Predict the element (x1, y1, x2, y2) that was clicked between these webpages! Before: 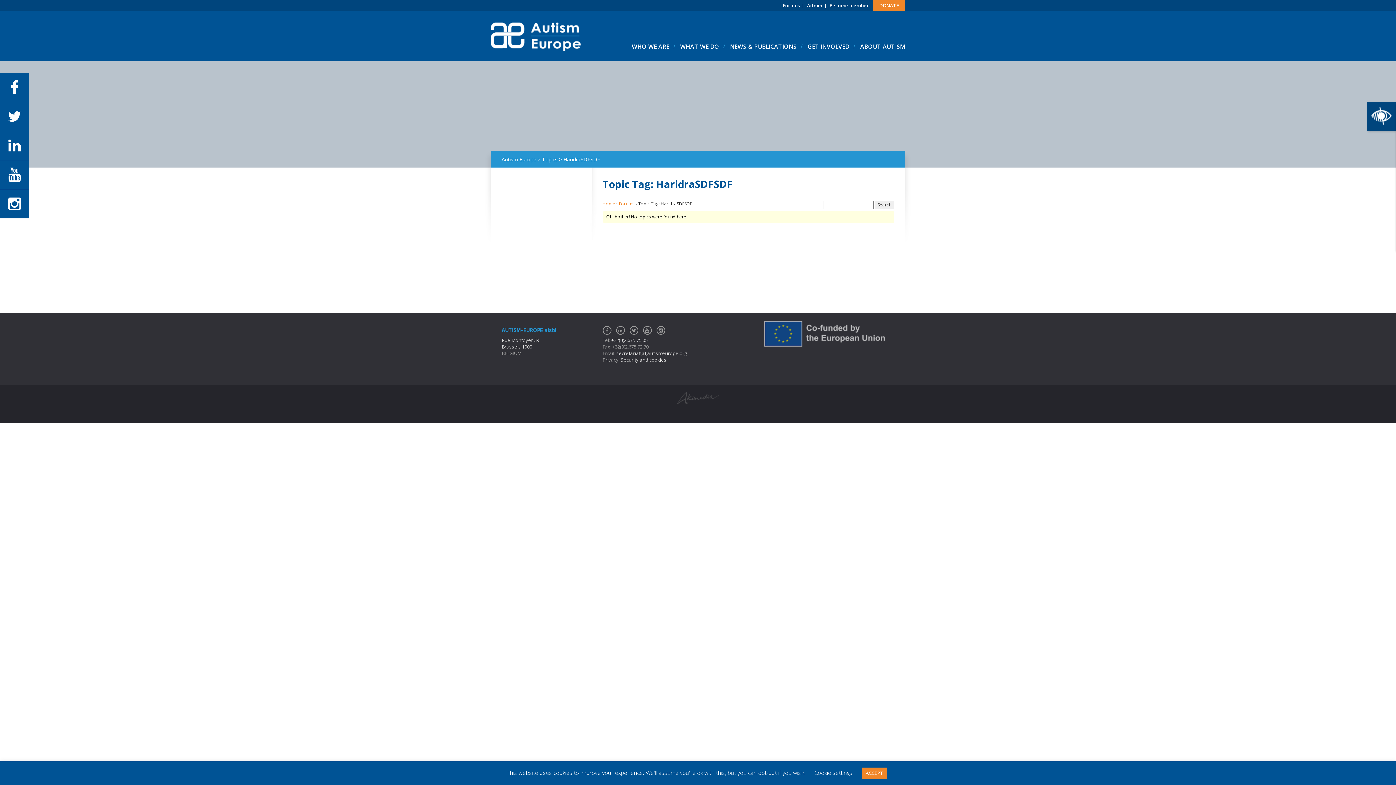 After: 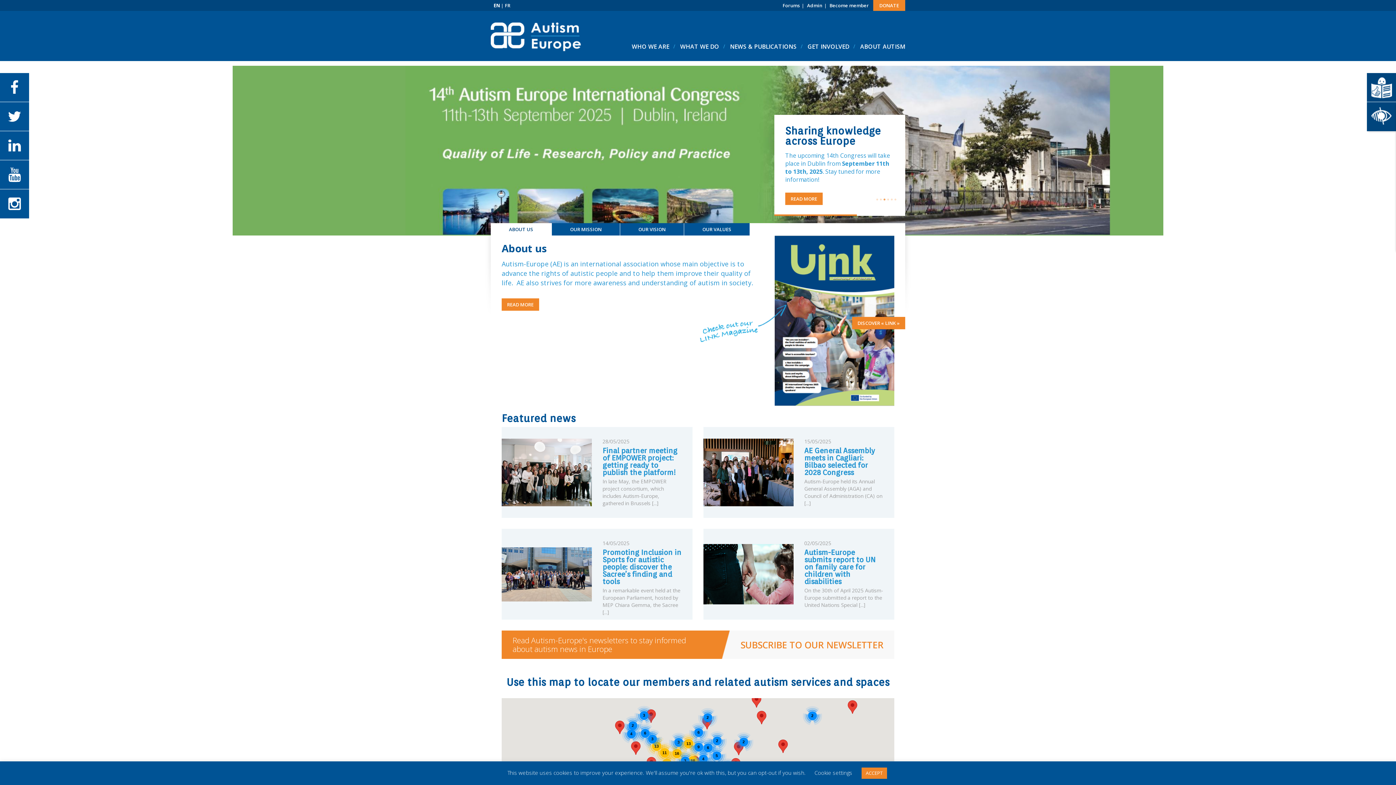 Action: label: Home bbox: (602, 200, 615, 206)